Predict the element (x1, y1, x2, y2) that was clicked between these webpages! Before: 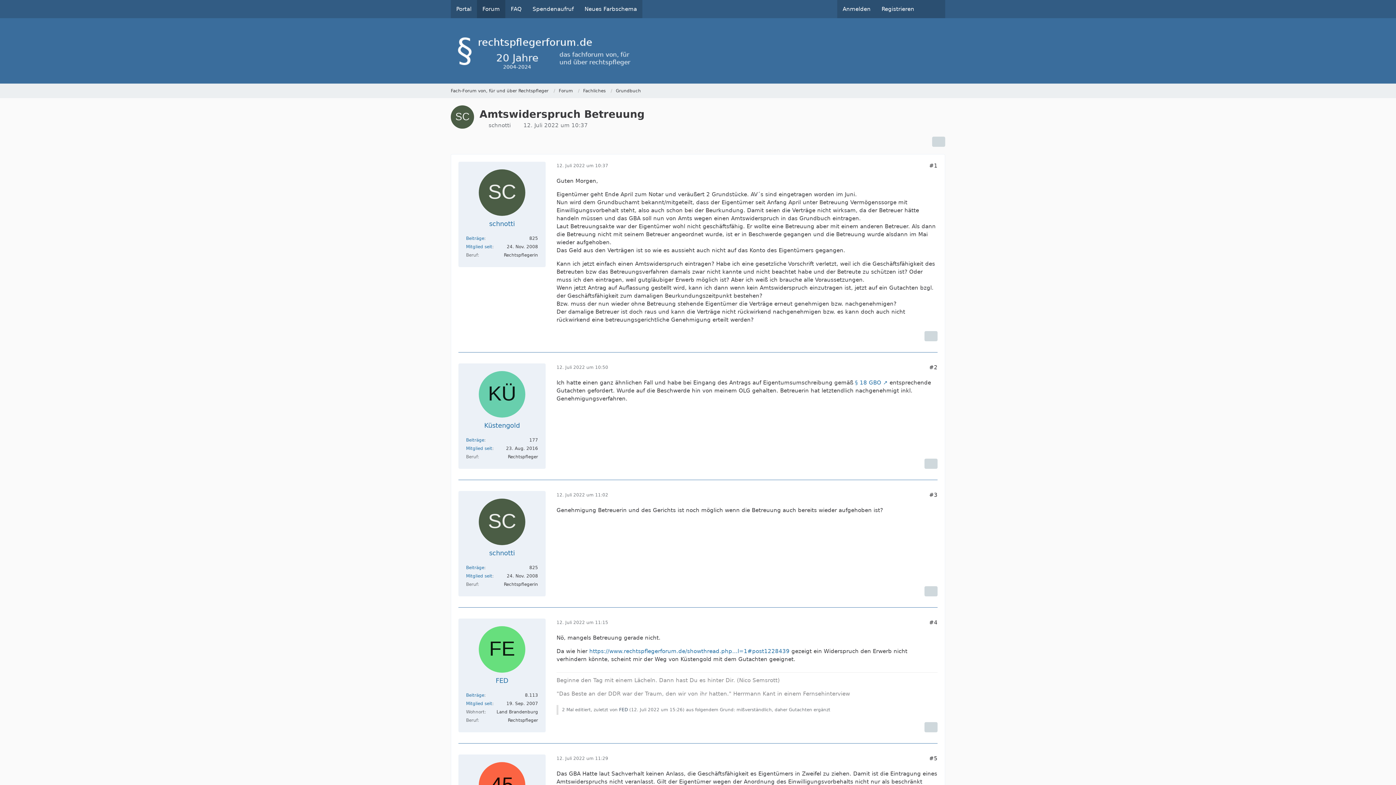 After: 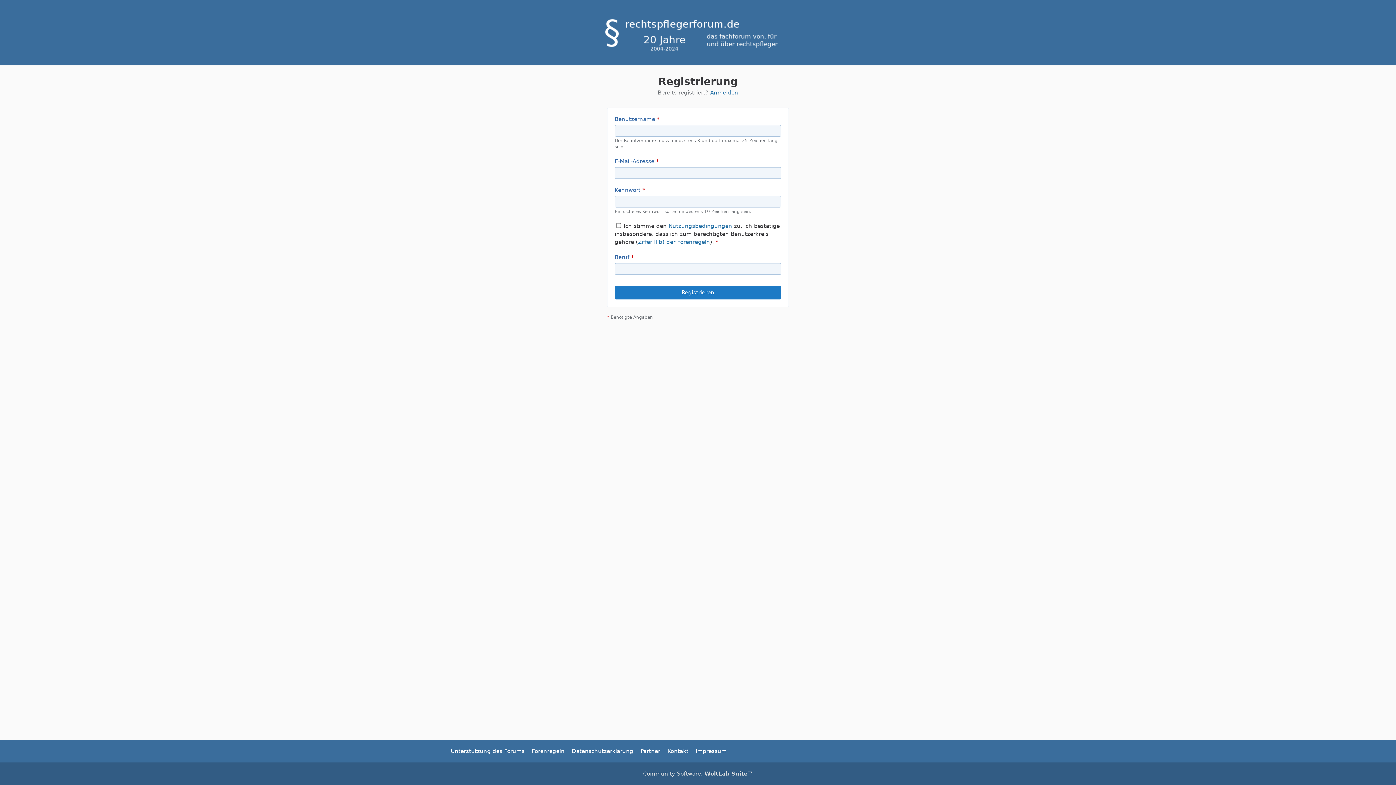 Action: bbox: (876, 0, 920, 18) label: Registrieren